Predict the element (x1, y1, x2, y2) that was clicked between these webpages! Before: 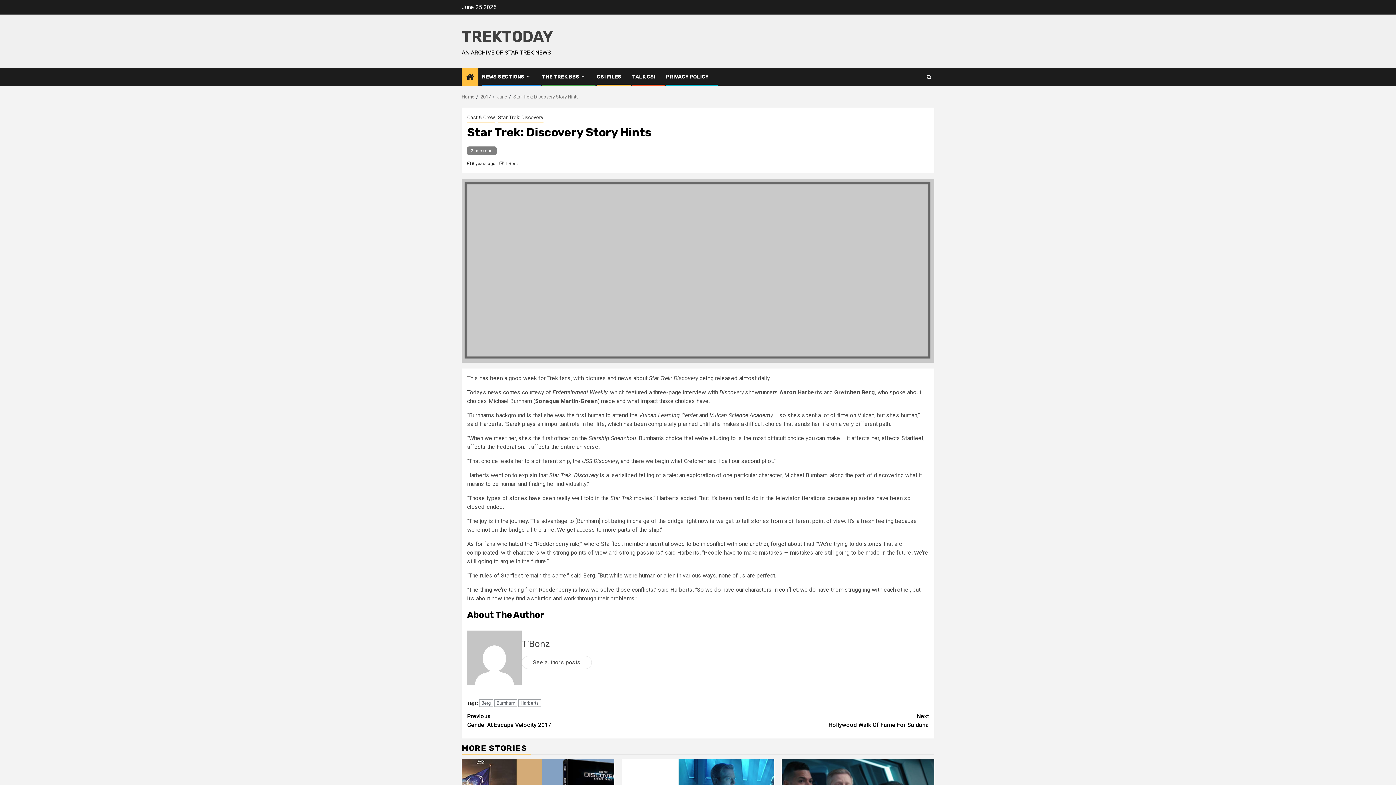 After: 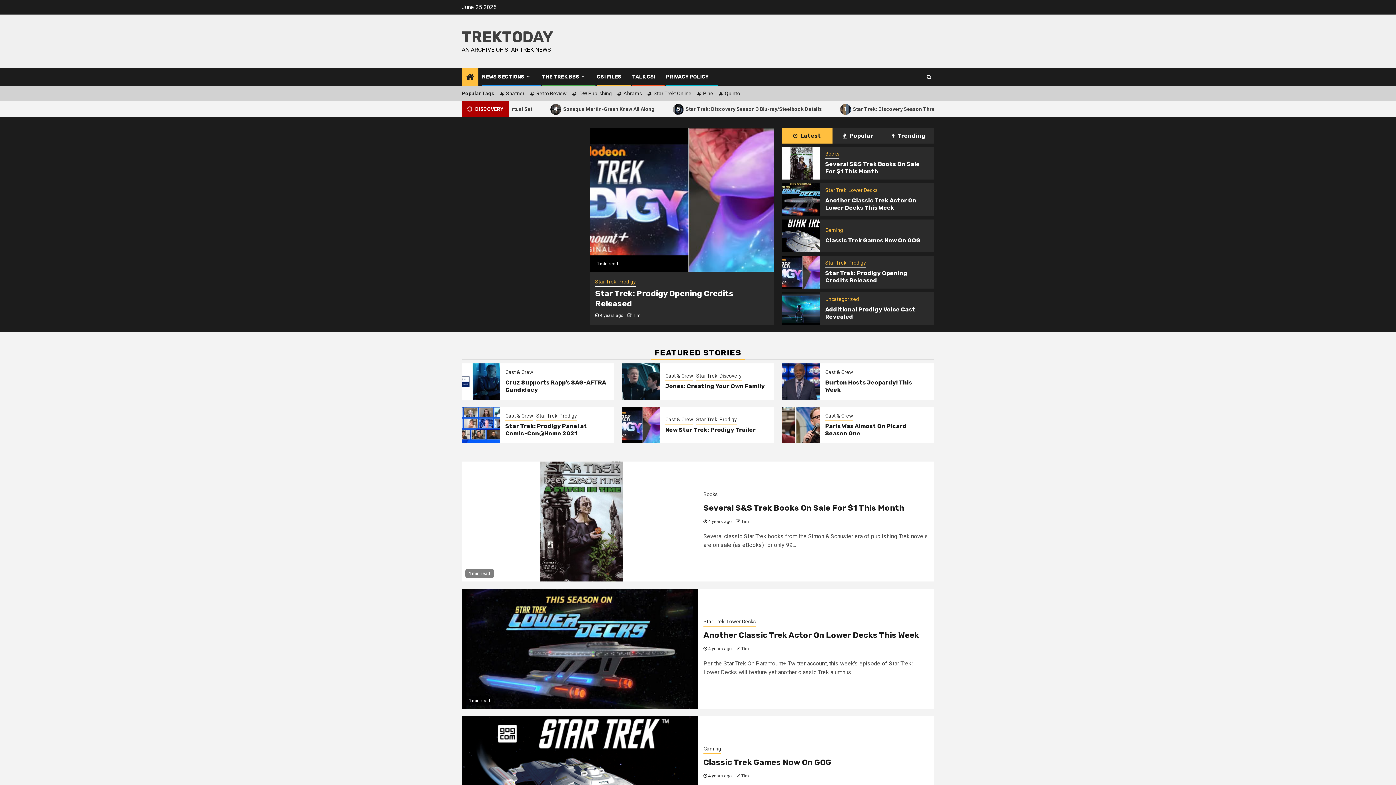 Action: bbox: (466, 72, 474, 82)